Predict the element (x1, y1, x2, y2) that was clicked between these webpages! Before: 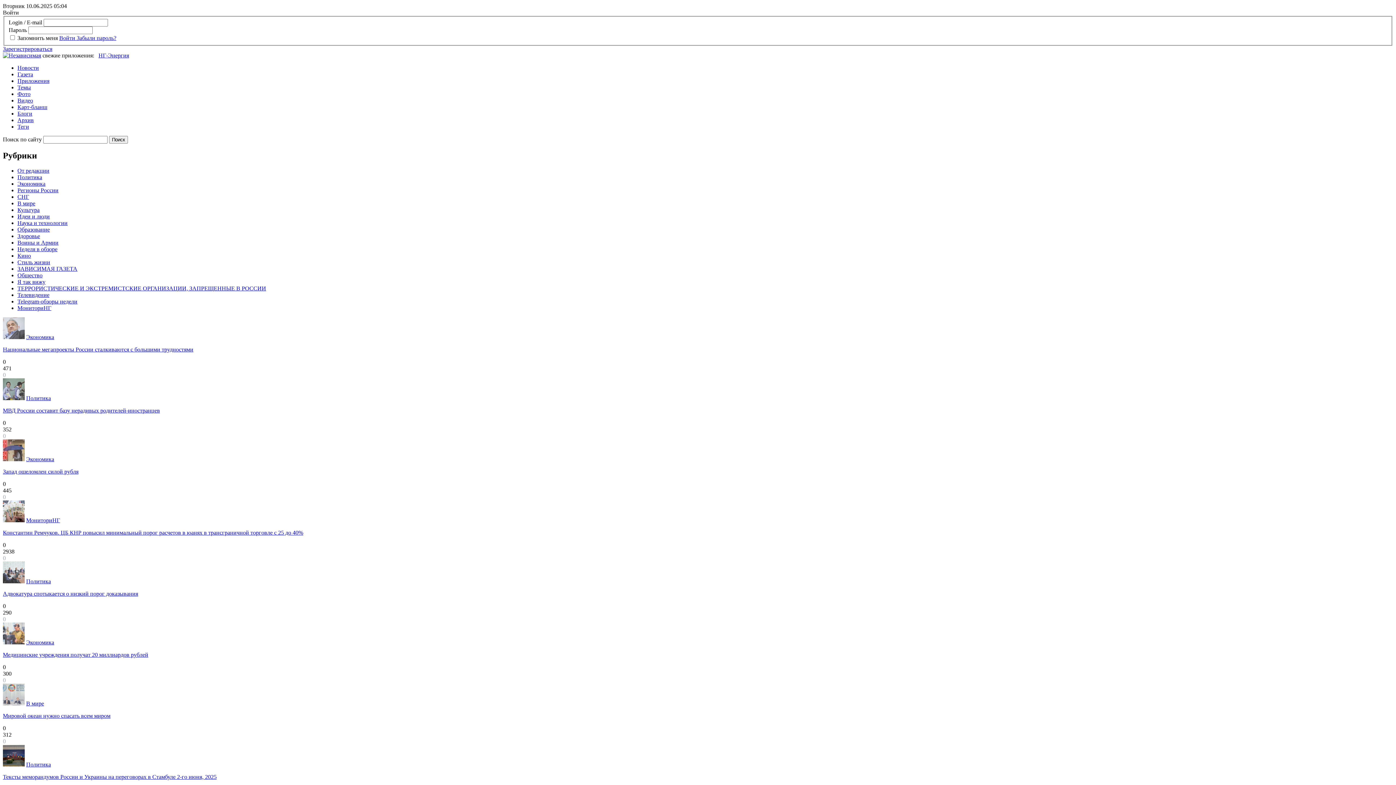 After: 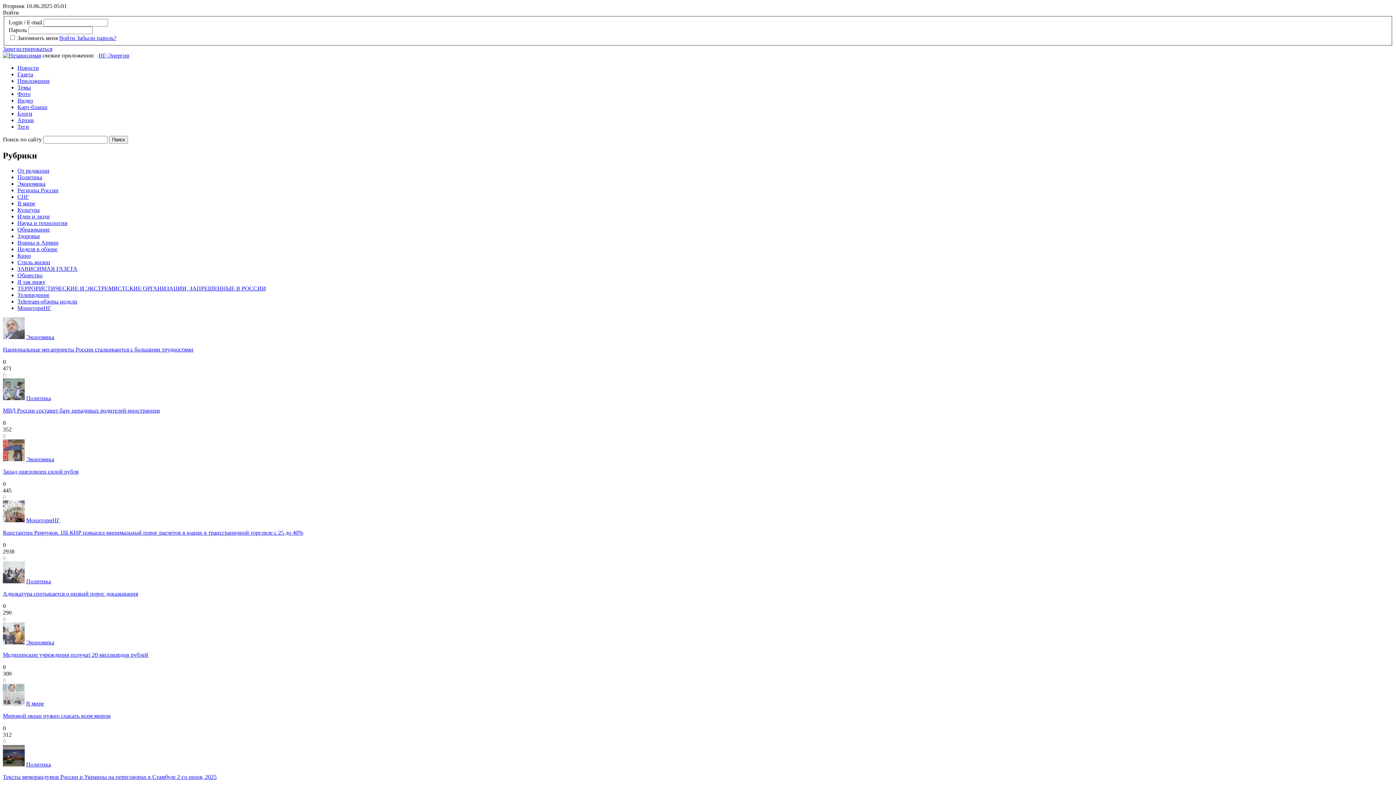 Action: label: В мире bbox: (26, 700, 44, 707)